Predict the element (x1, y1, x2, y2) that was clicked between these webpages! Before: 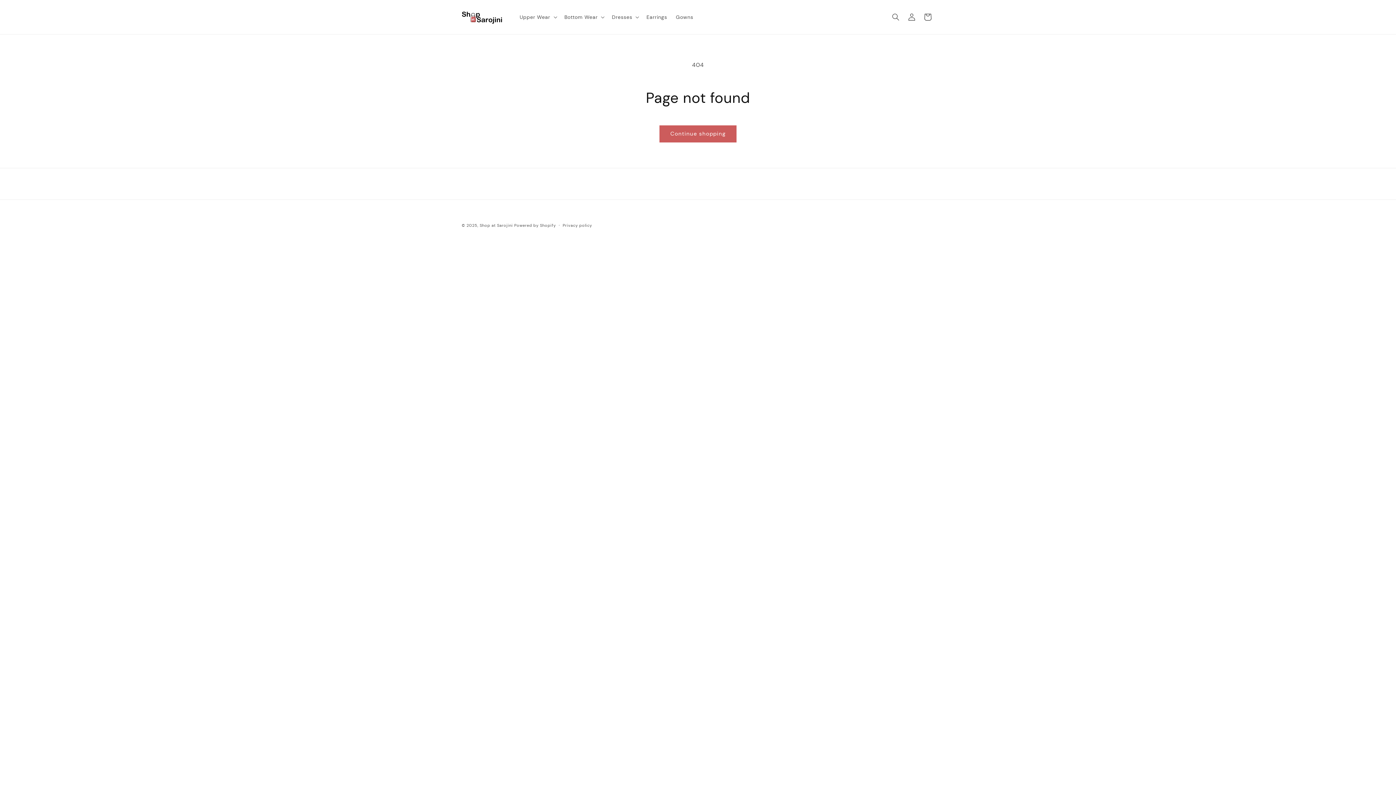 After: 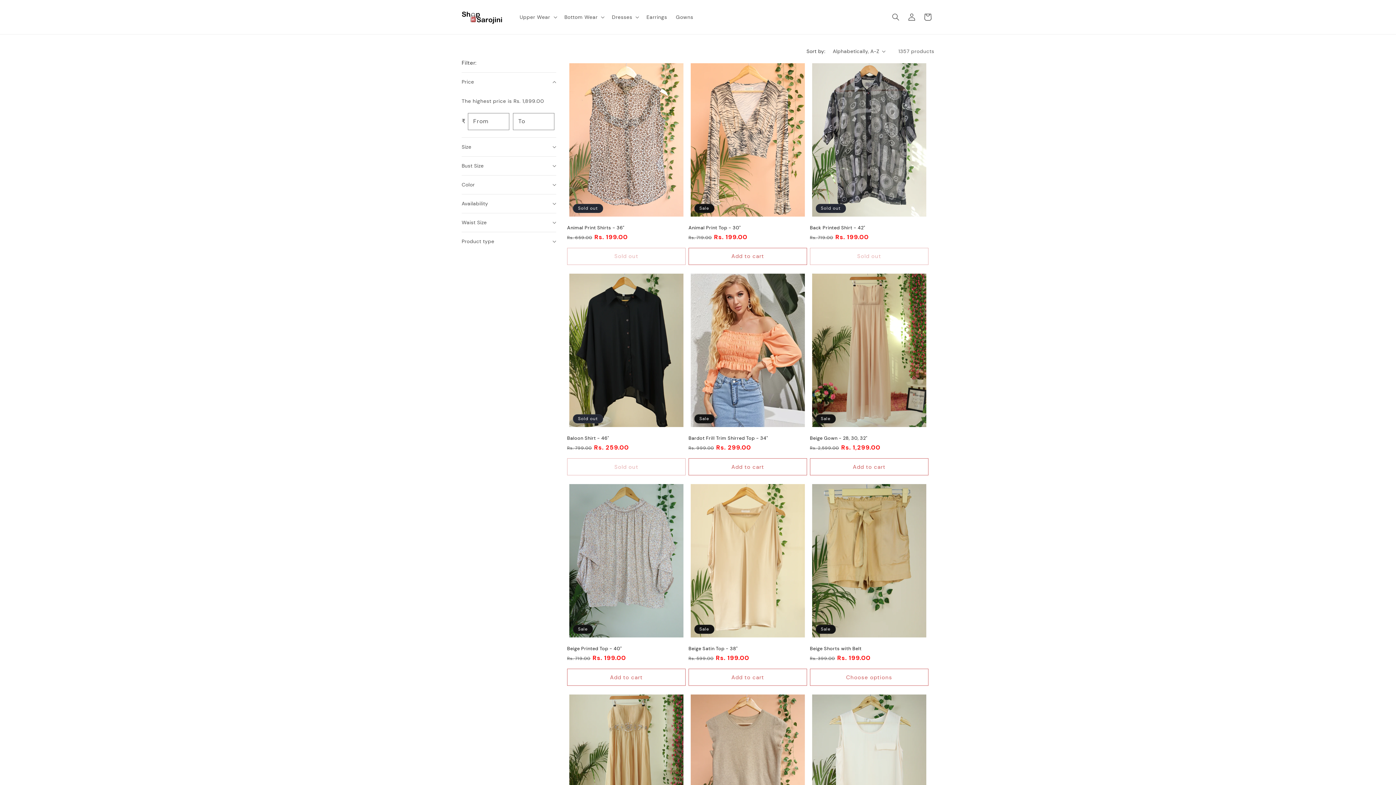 Action: label: Continue shopping bbox: (659, 125, 736, 142)